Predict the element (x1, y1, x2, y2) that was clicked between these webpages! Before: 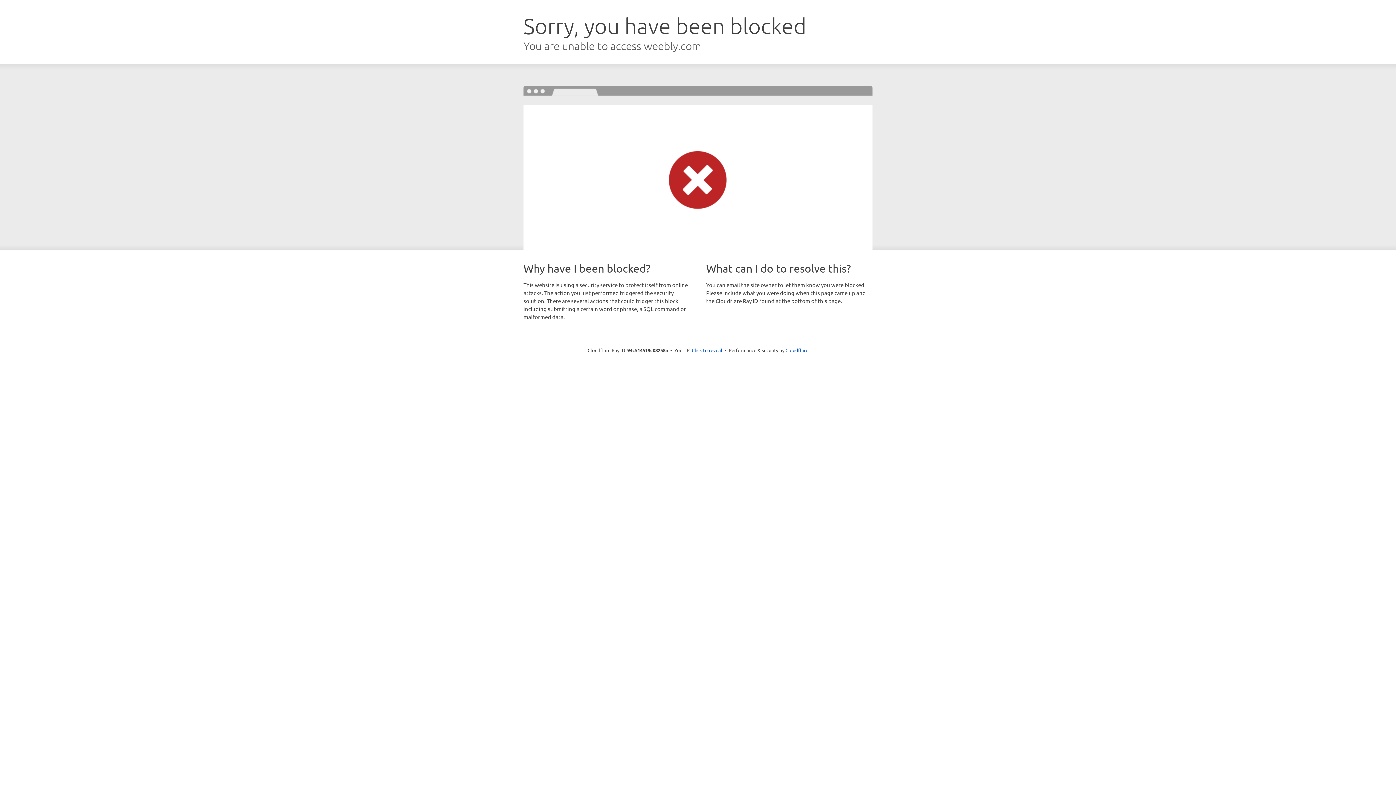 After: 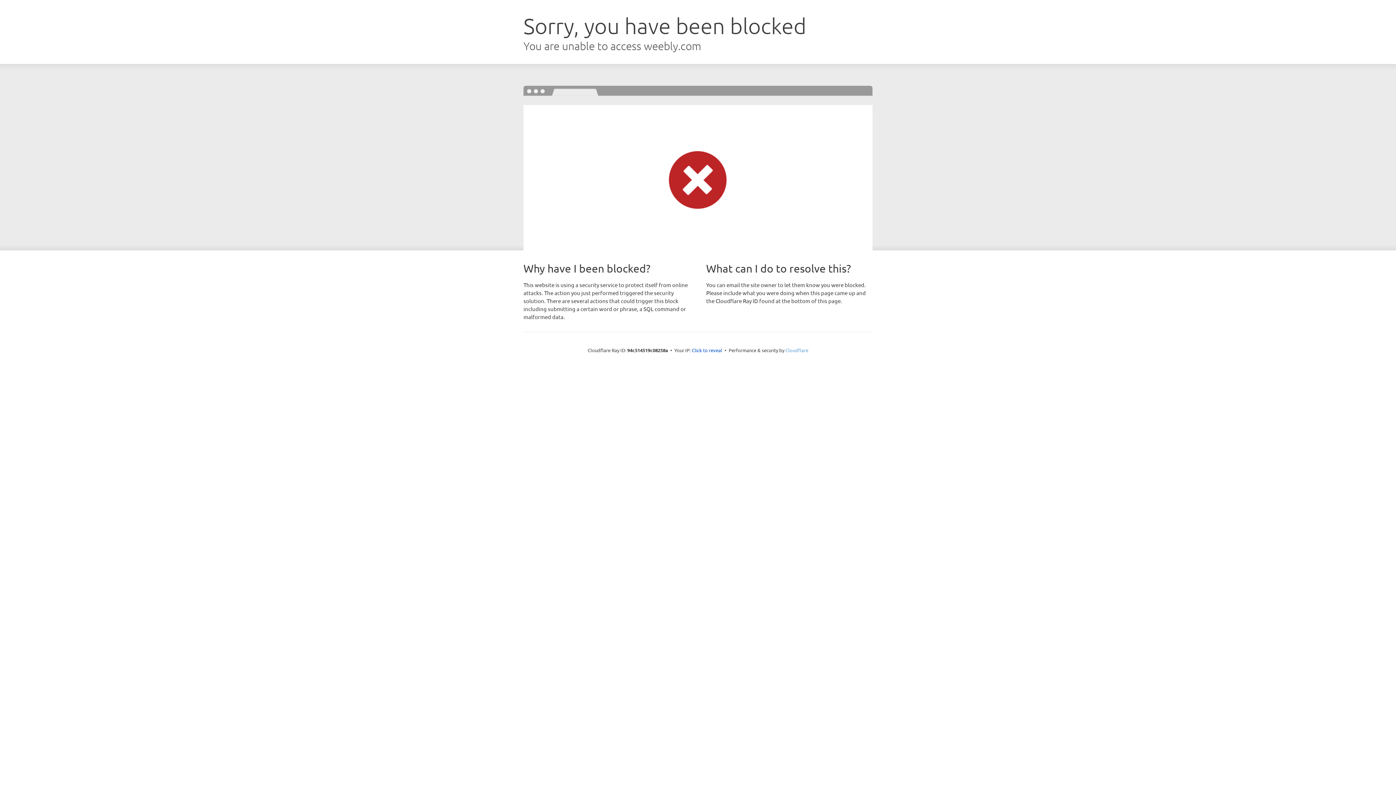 Action: bbox: (785, 347, 808, 353) label: Cloudflare